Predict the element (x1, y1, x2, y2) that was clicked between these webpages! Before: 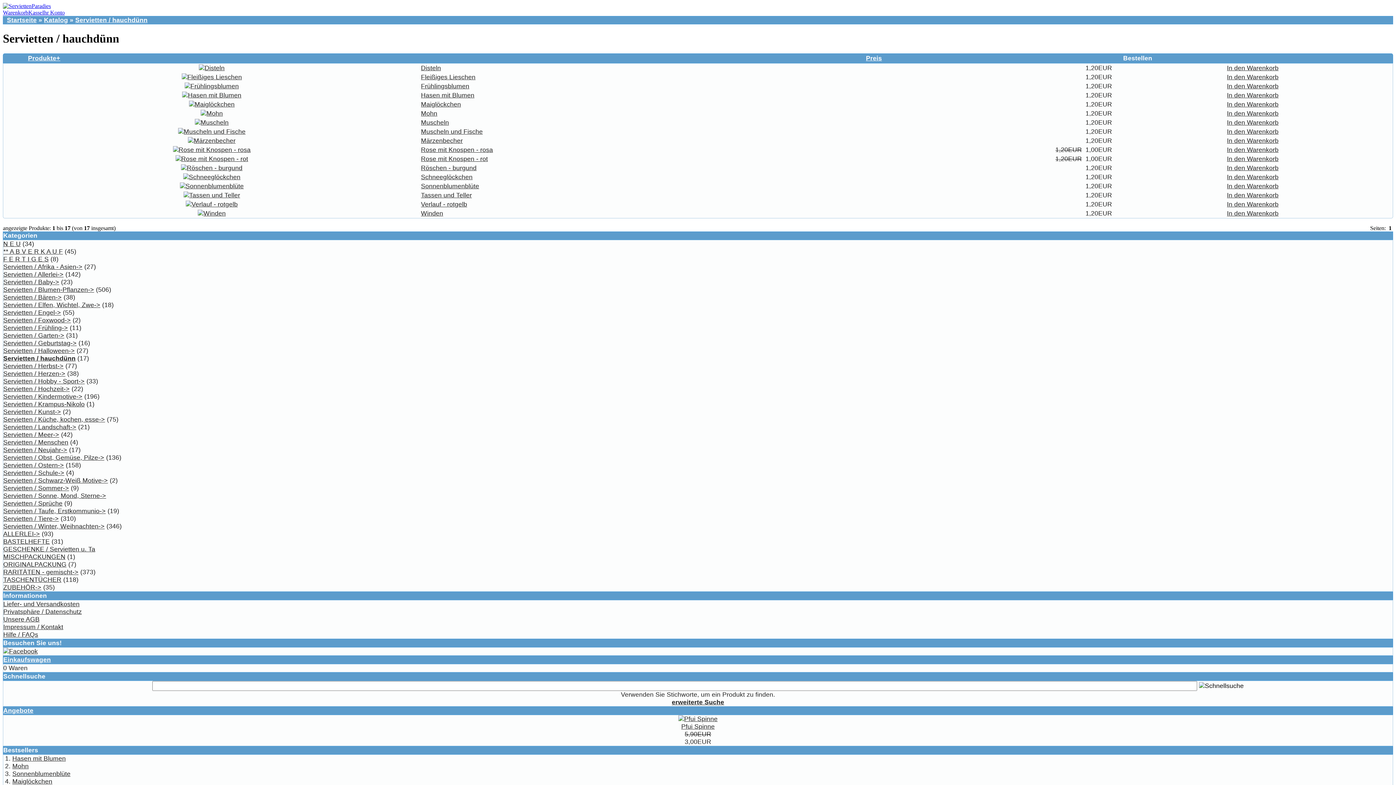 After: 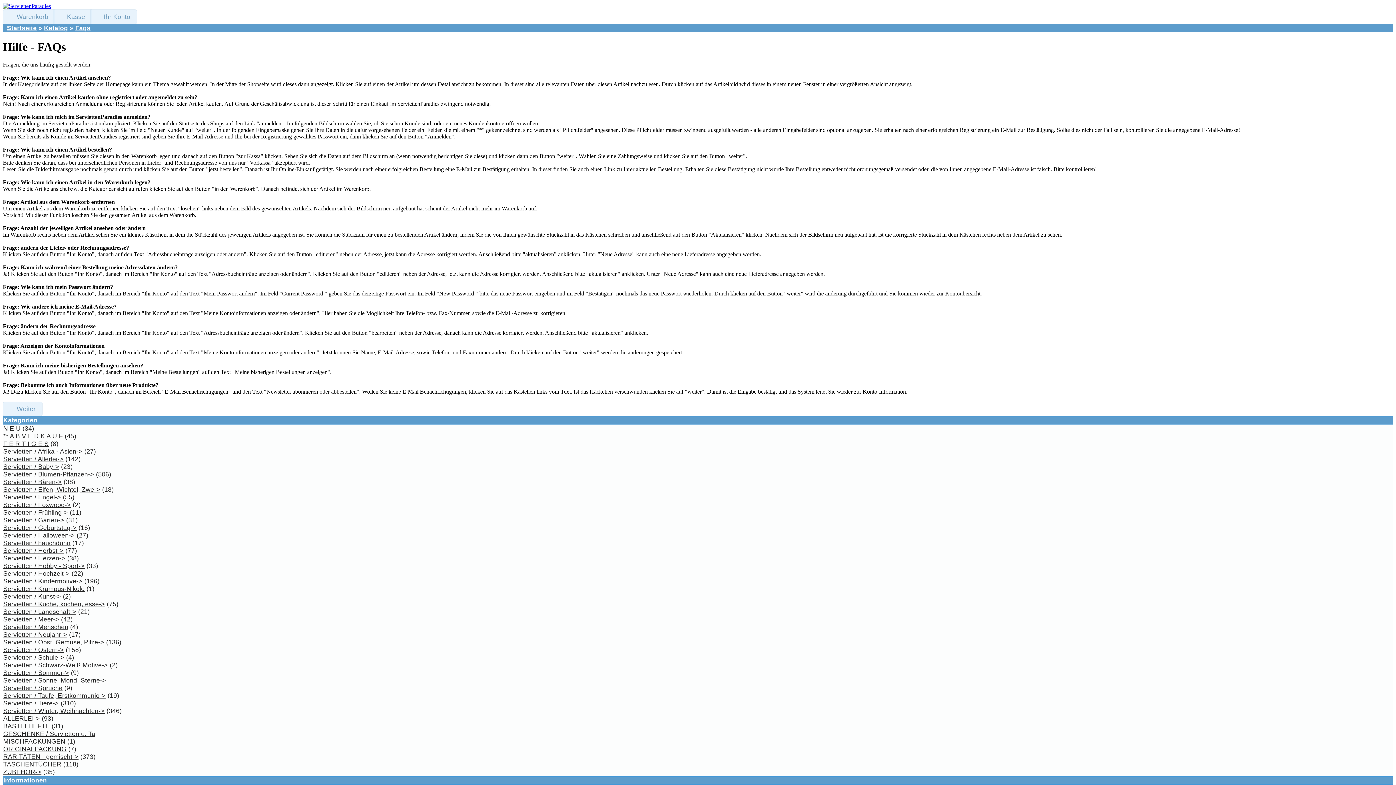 Action: bbox: (3, 631, 38, 638) label: Hilfe / FAQs